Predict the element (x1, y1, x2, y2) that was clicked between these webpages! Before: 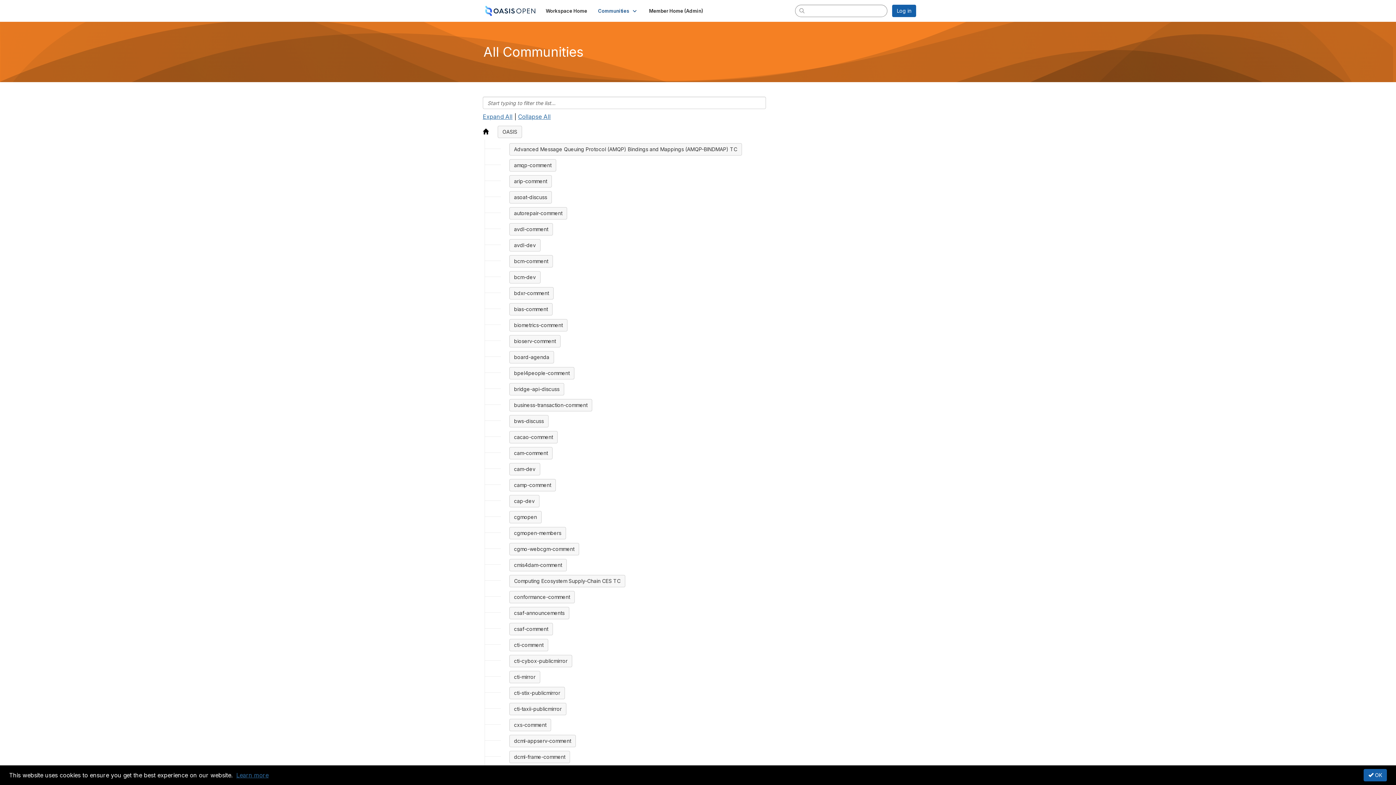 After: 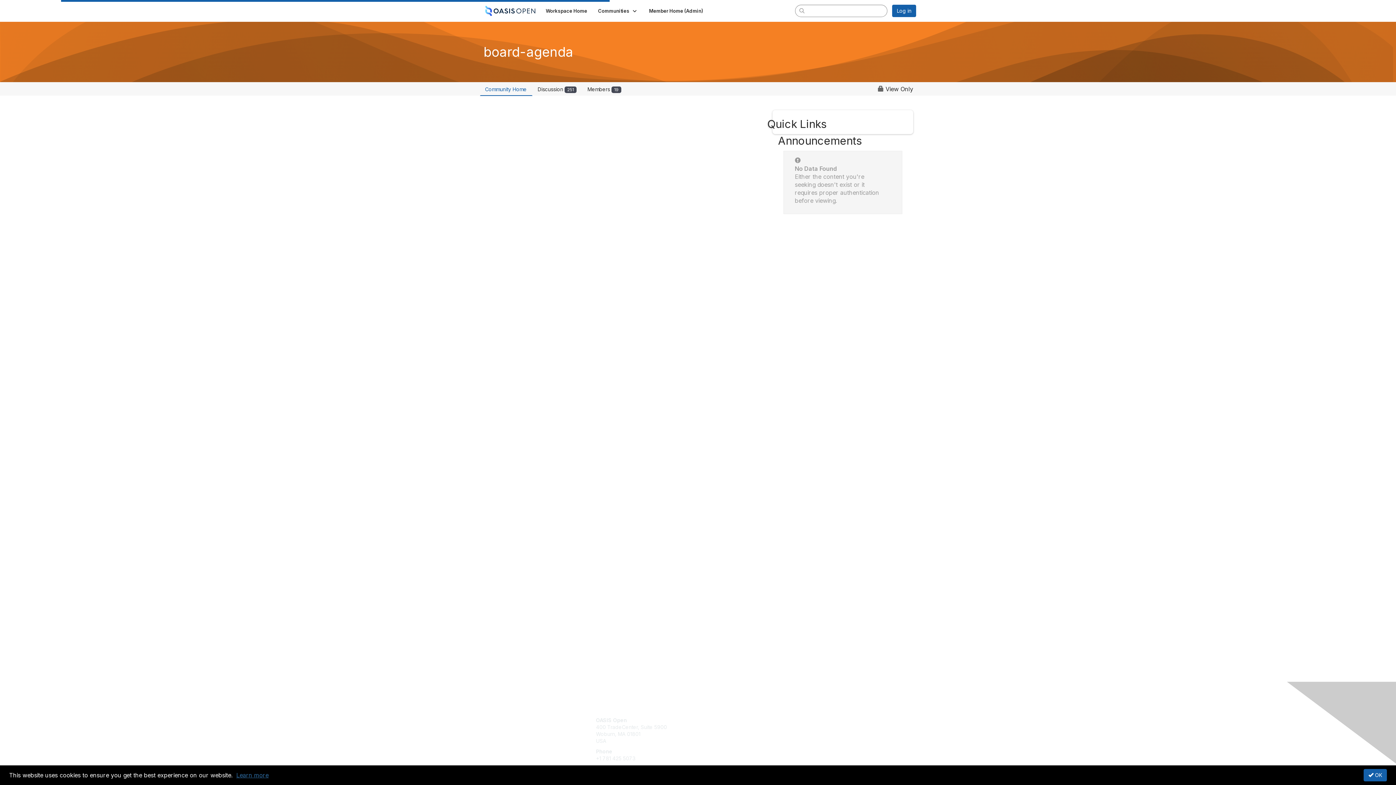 Action: label: board-agenda bbox: (509, 351, 554, 363)